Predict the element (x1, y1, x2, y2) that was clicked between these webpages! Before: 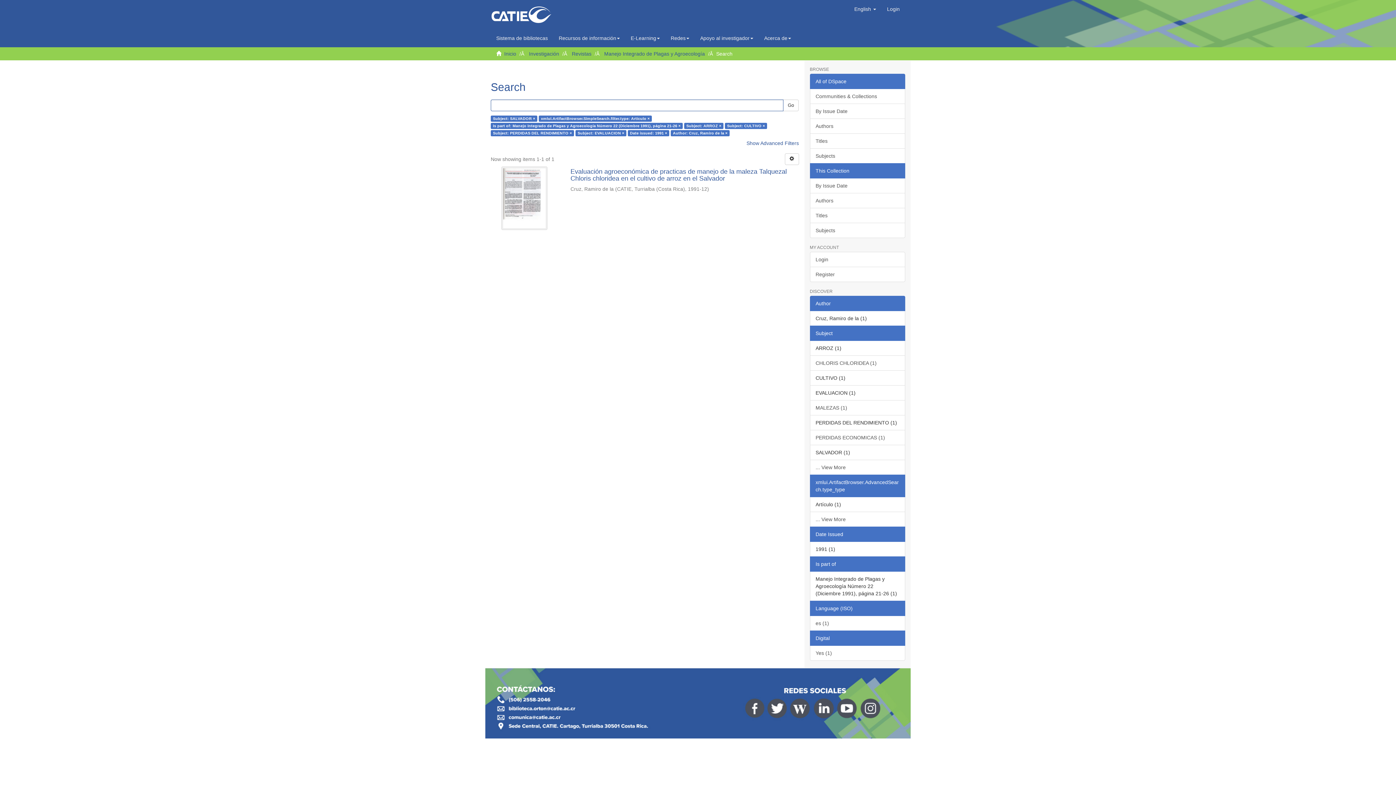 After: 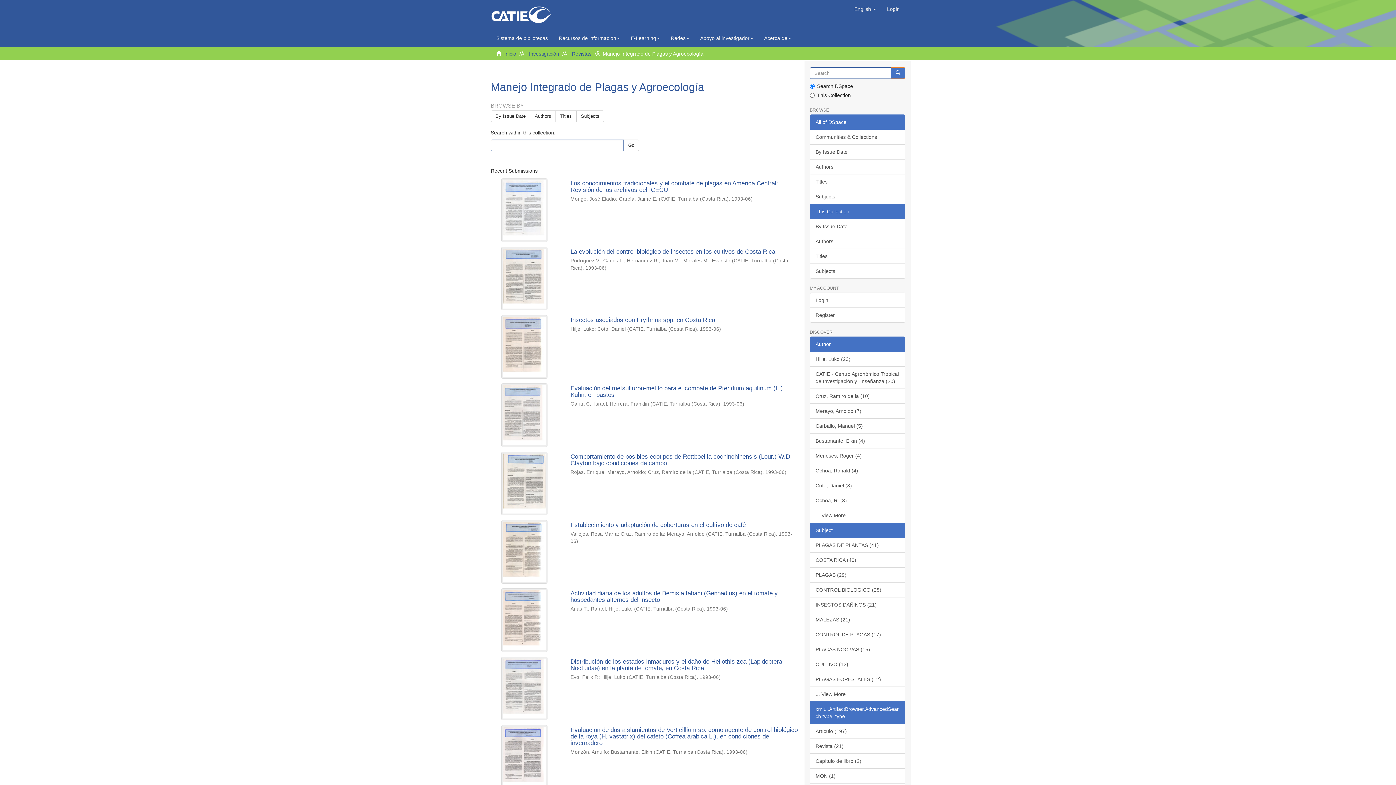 Action: label: Manejo Integrado de Plagas y Agroecología bbox: (604, 50, 705, 56)